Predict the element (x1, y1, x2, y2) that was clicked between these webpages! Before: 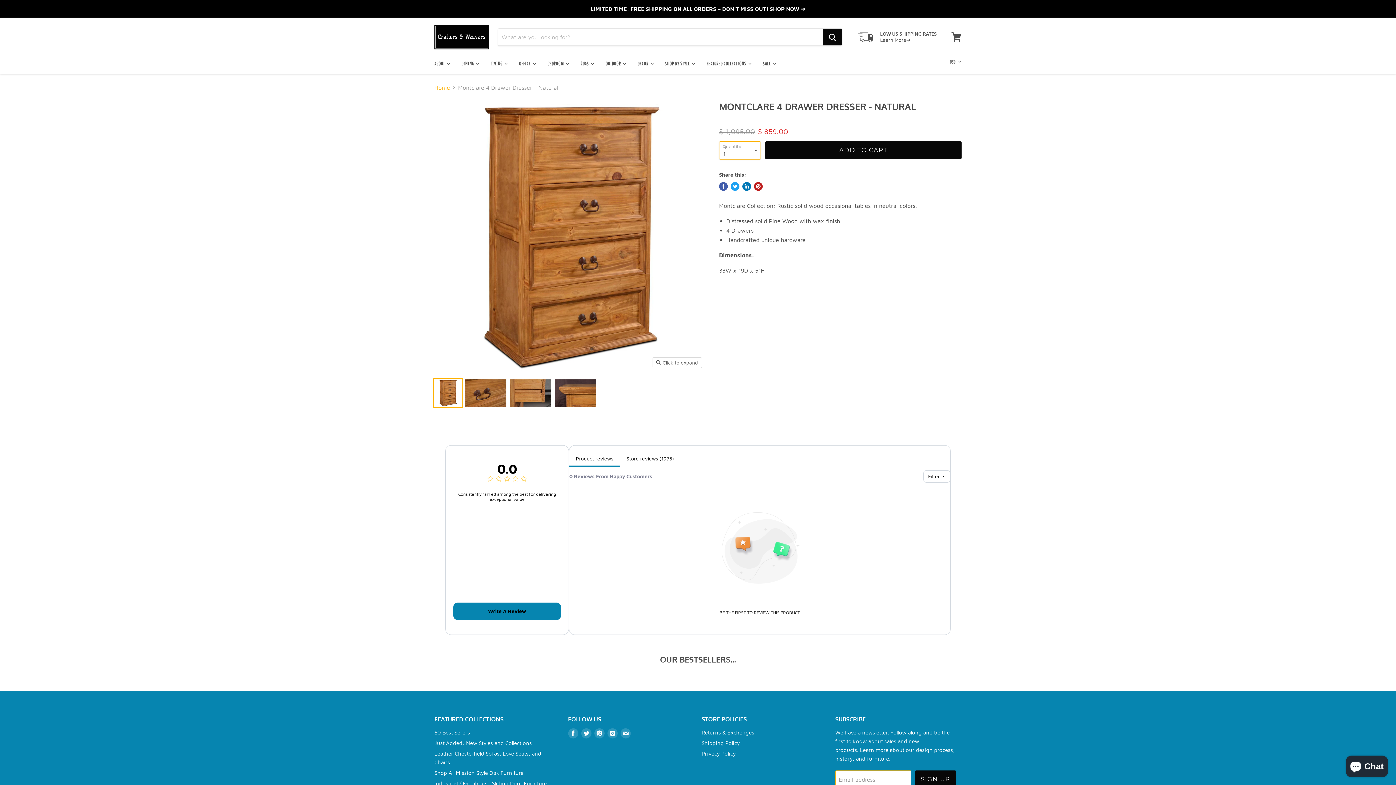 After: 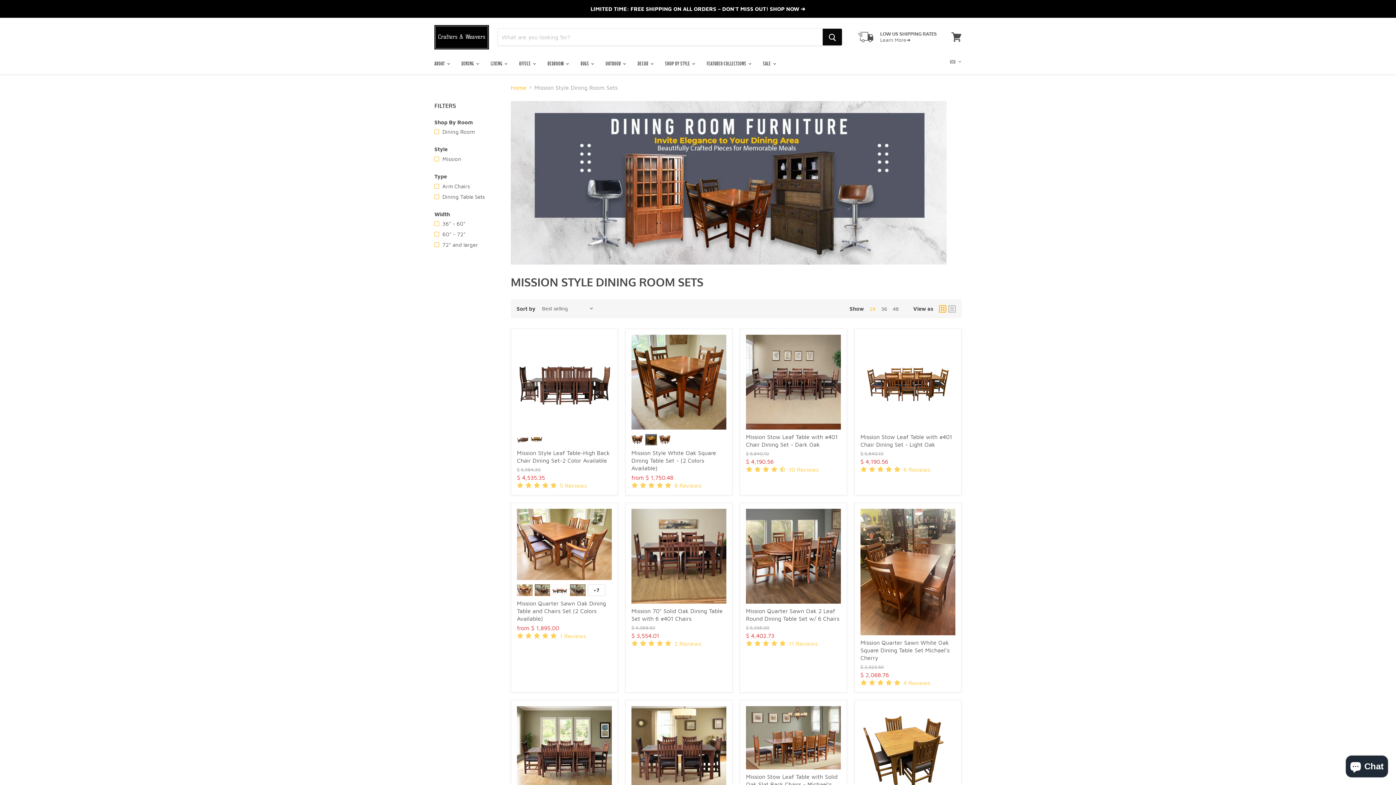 Action: label: Mission Oak Dining Table Sets bbox: (434, 600, 508, 607)